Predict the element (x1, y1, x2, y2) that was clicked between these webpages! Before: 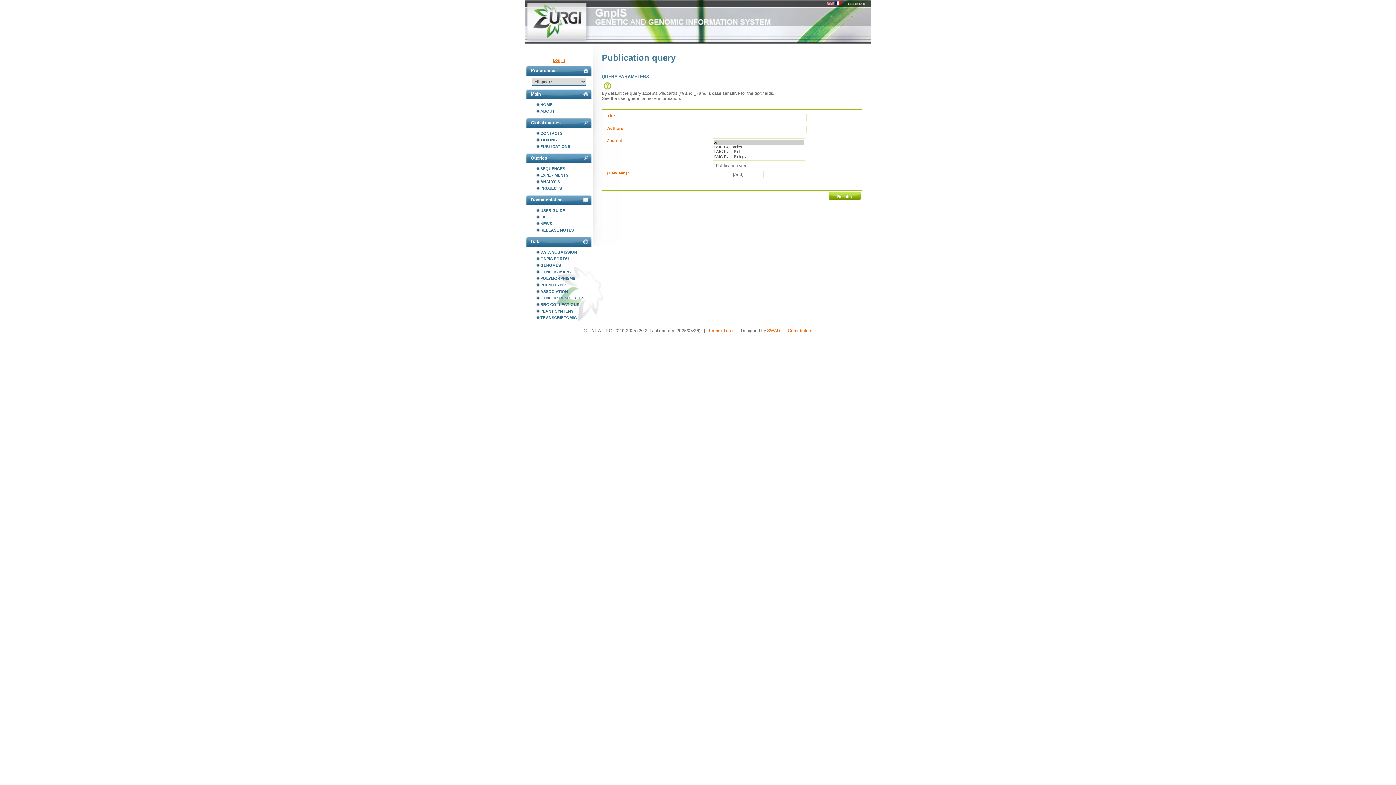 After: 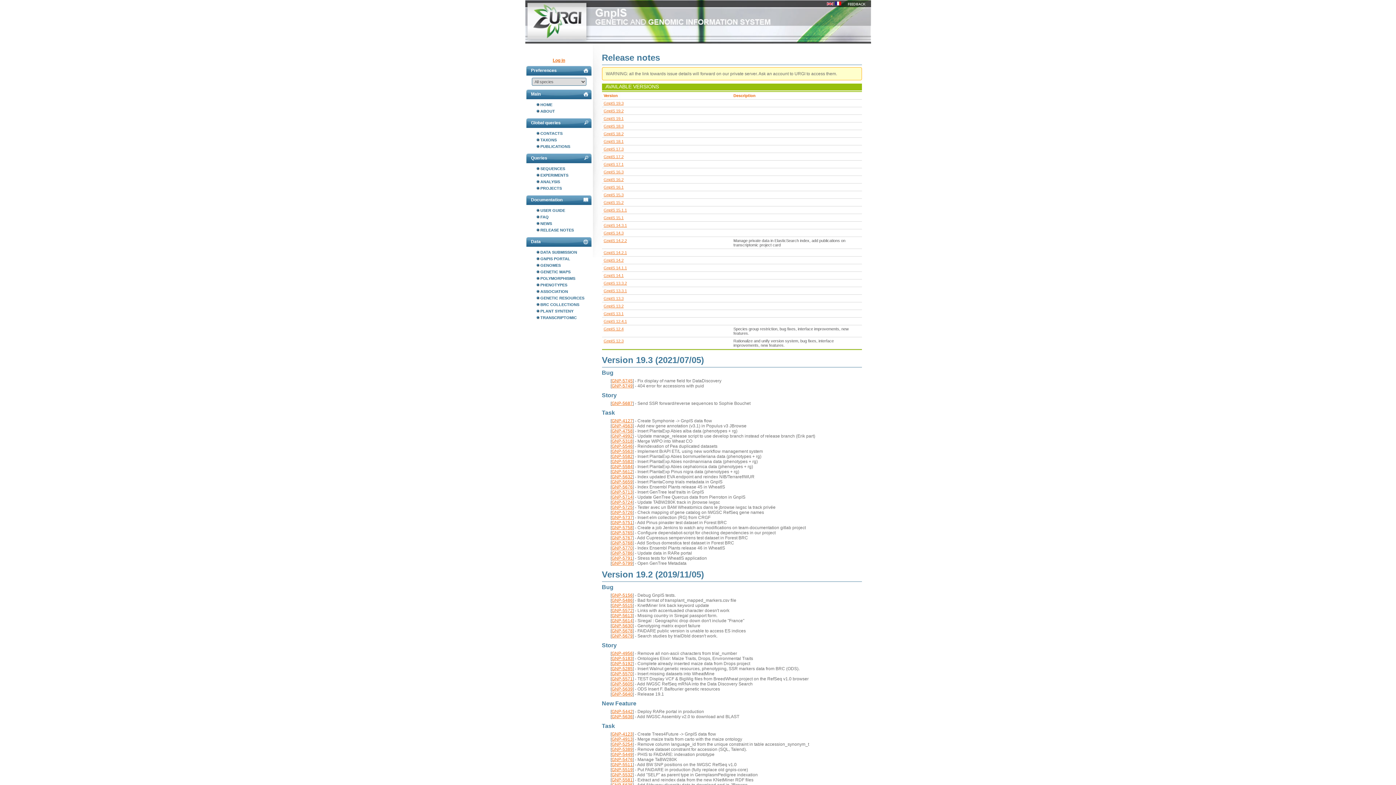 Action: label: RELEASE NOTES bbox: (536, 226, 592, 233)